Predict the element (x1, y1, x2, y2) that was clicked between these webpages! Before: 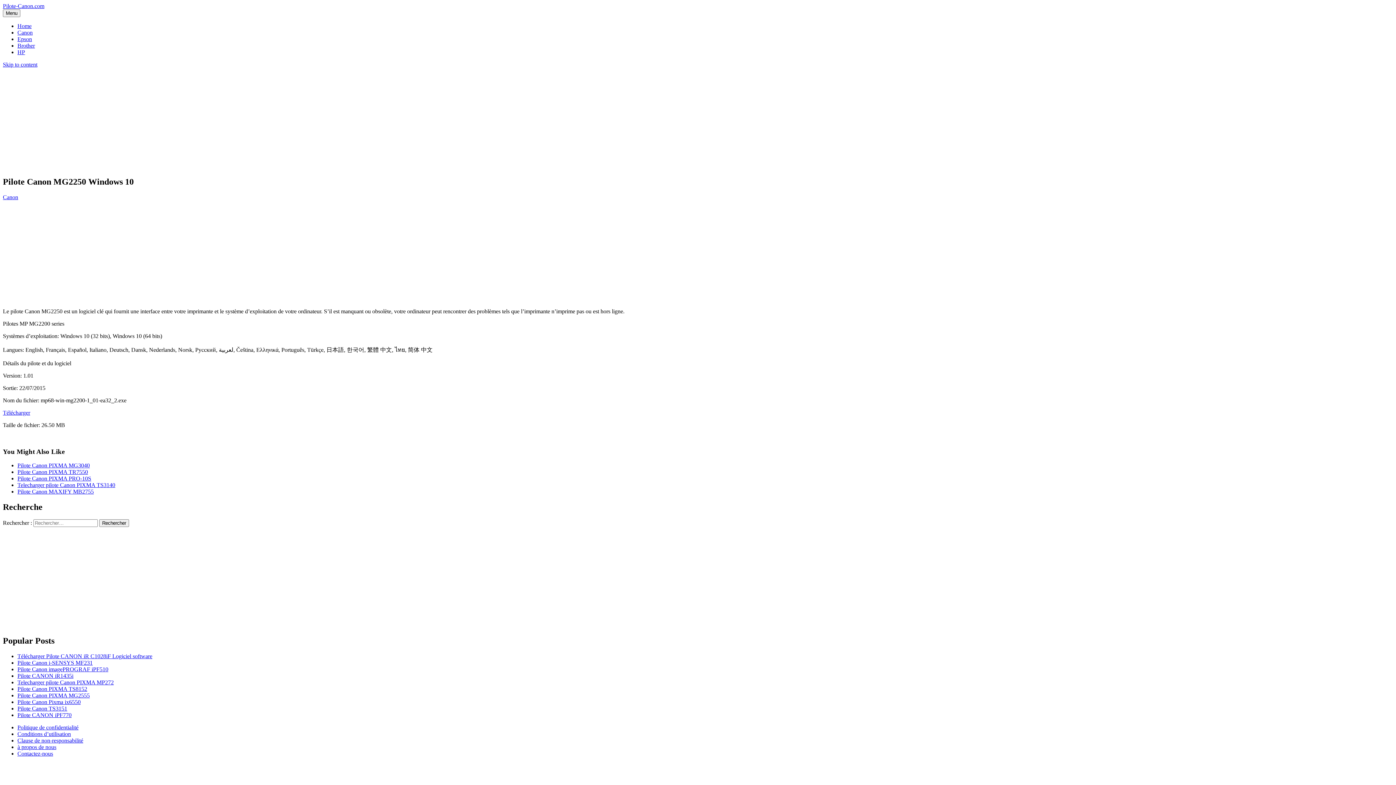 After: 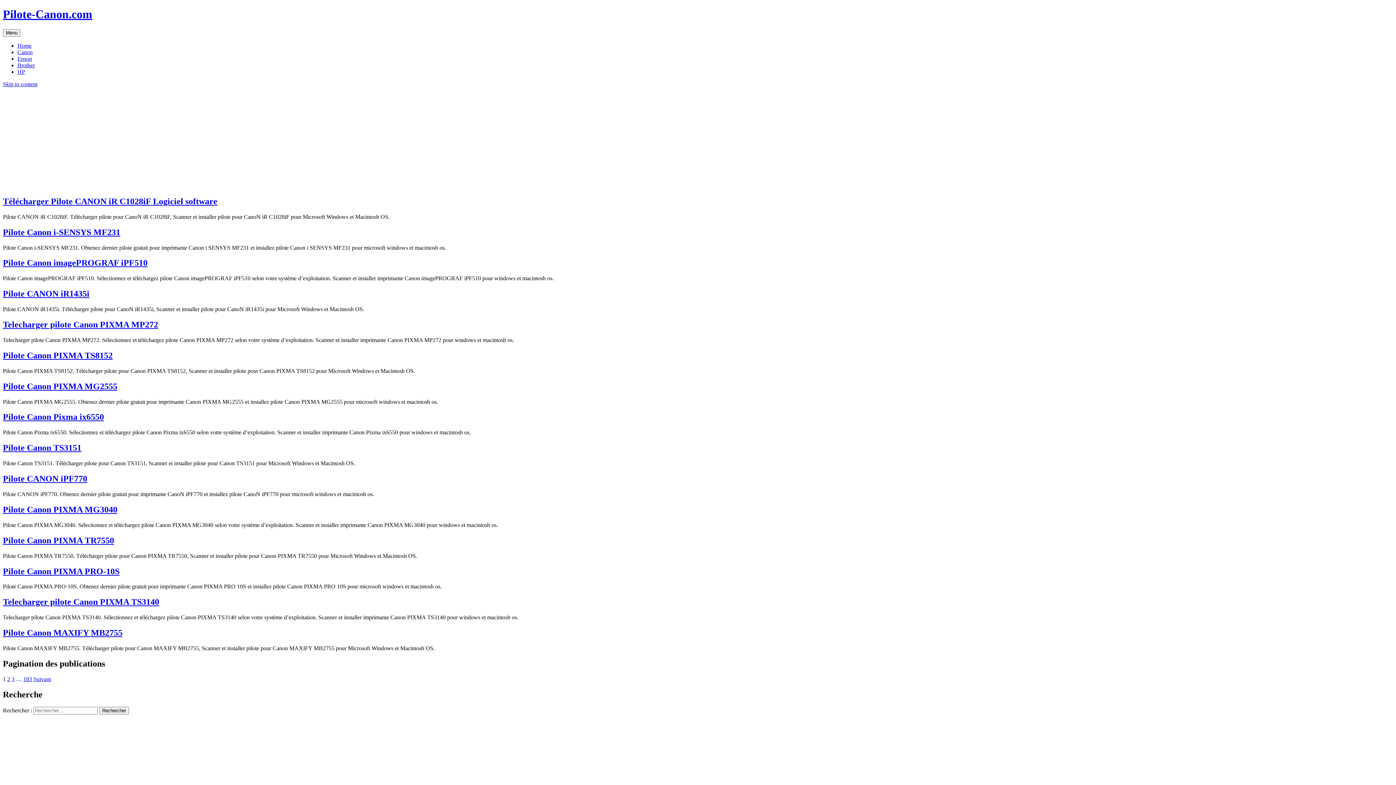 Action: label: Home bbox: (17, 22, 31, 29)